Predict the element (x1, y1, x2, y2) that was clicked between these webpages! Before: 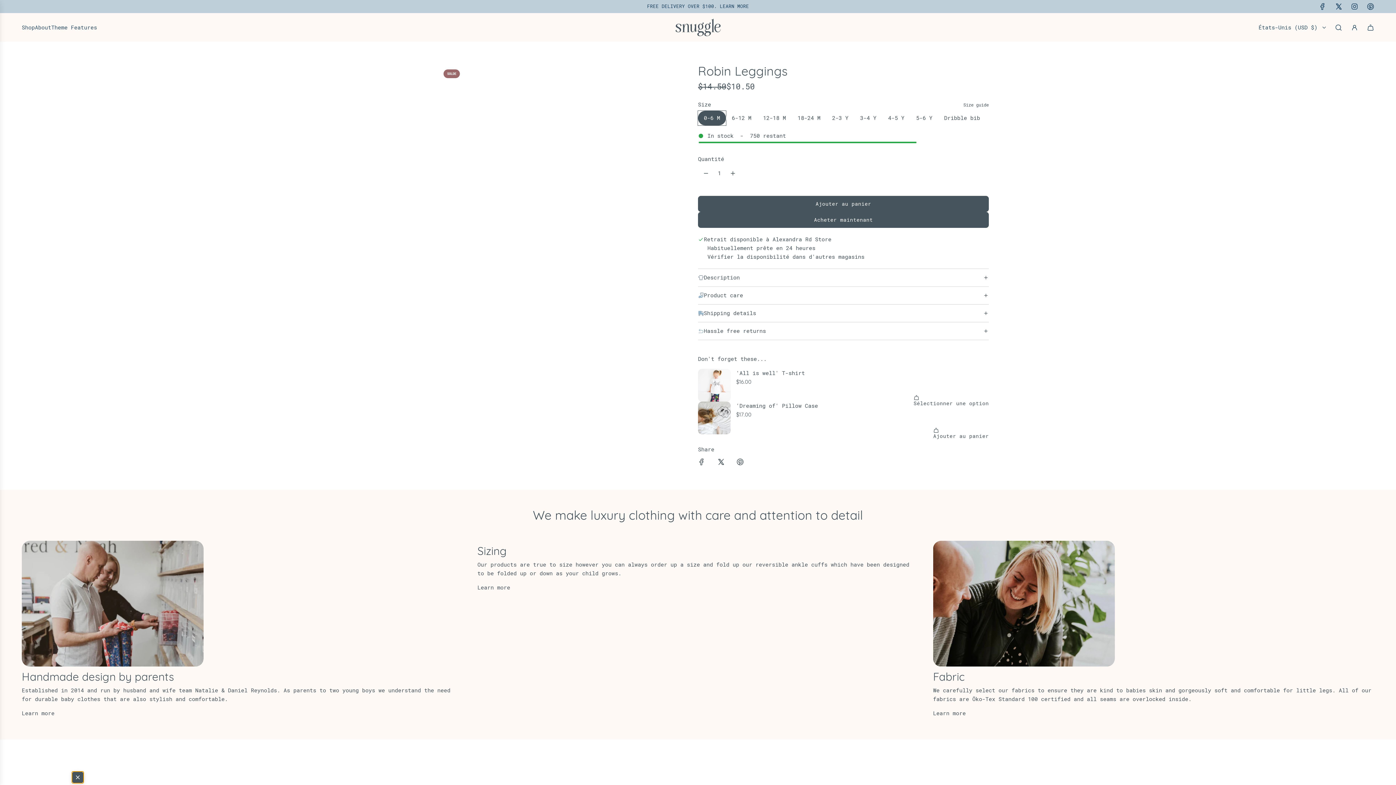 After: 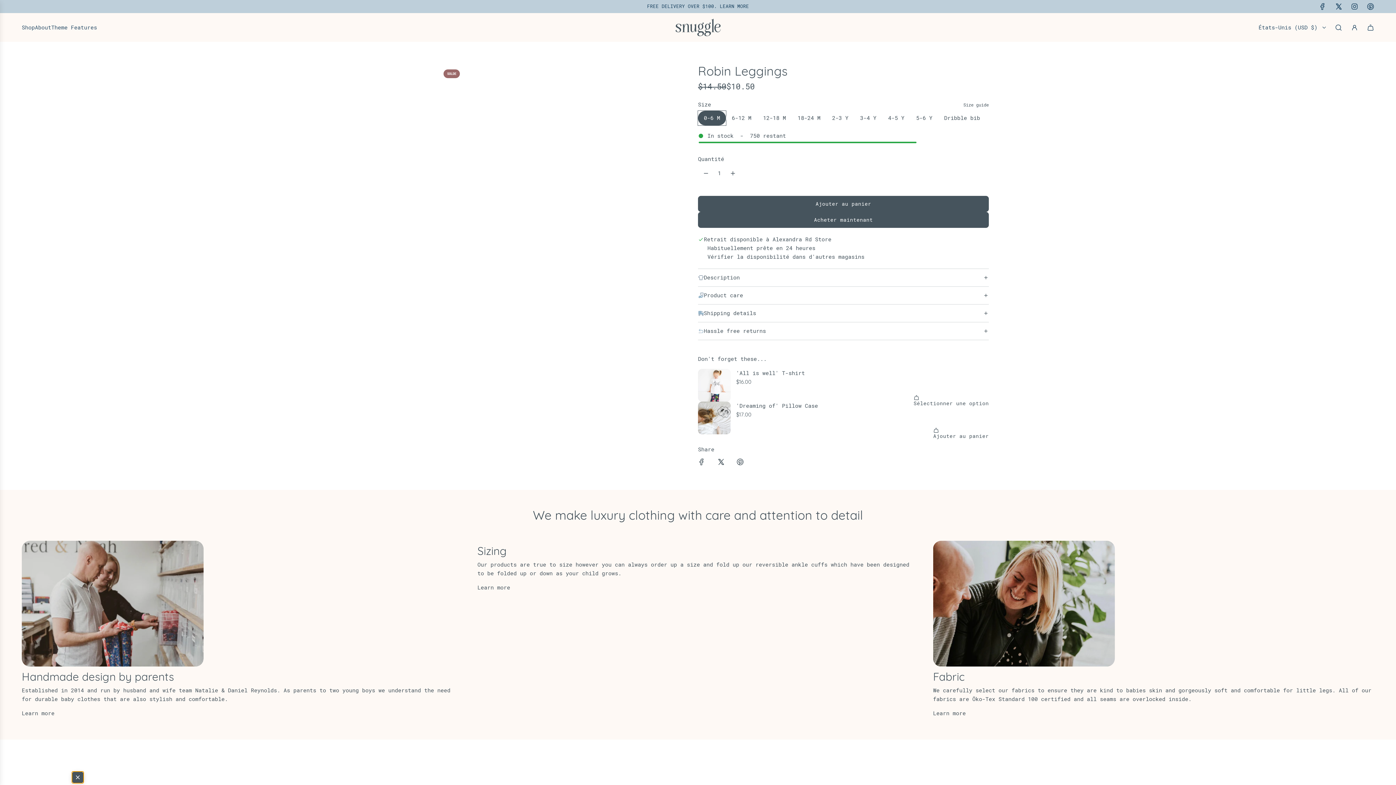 Action: label: Learn more bbox: (21, 710, 54, 717)